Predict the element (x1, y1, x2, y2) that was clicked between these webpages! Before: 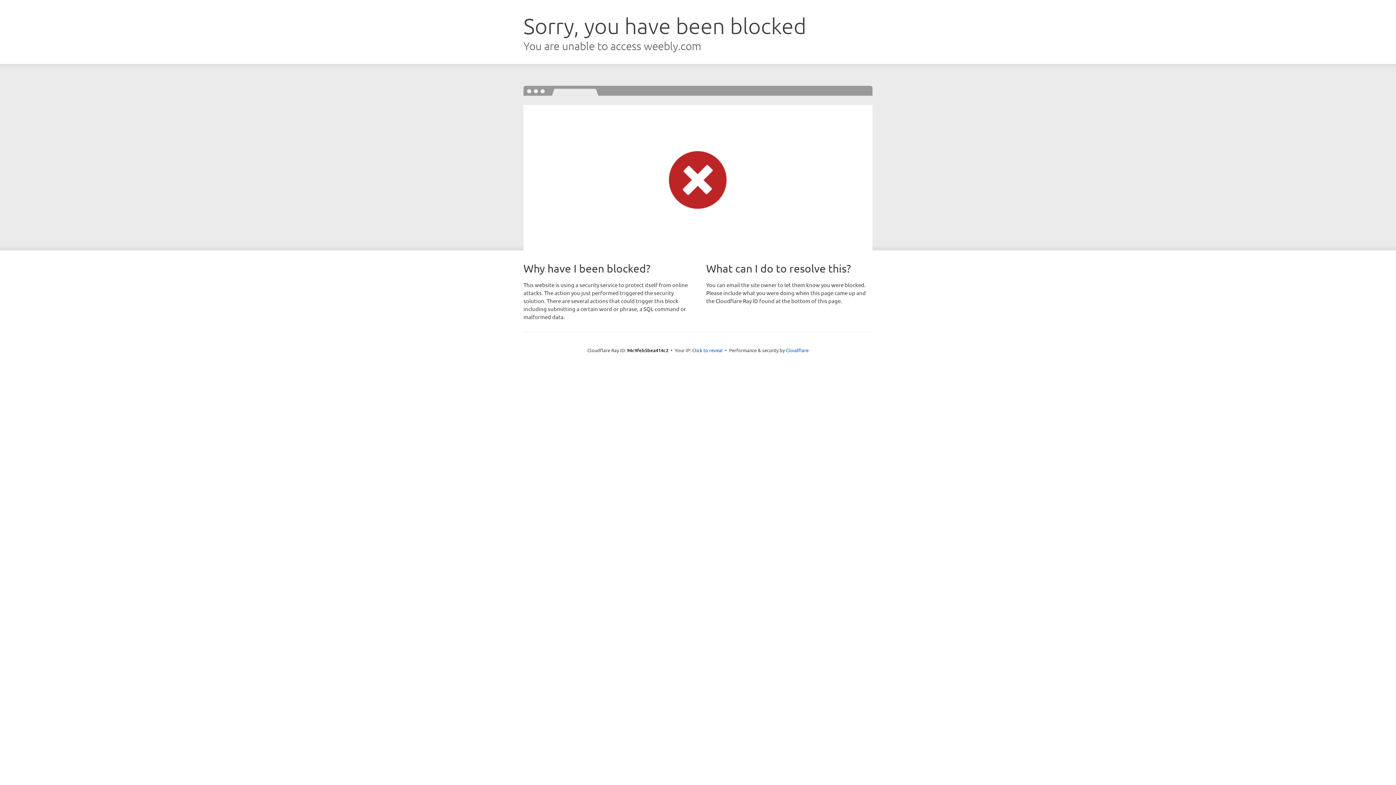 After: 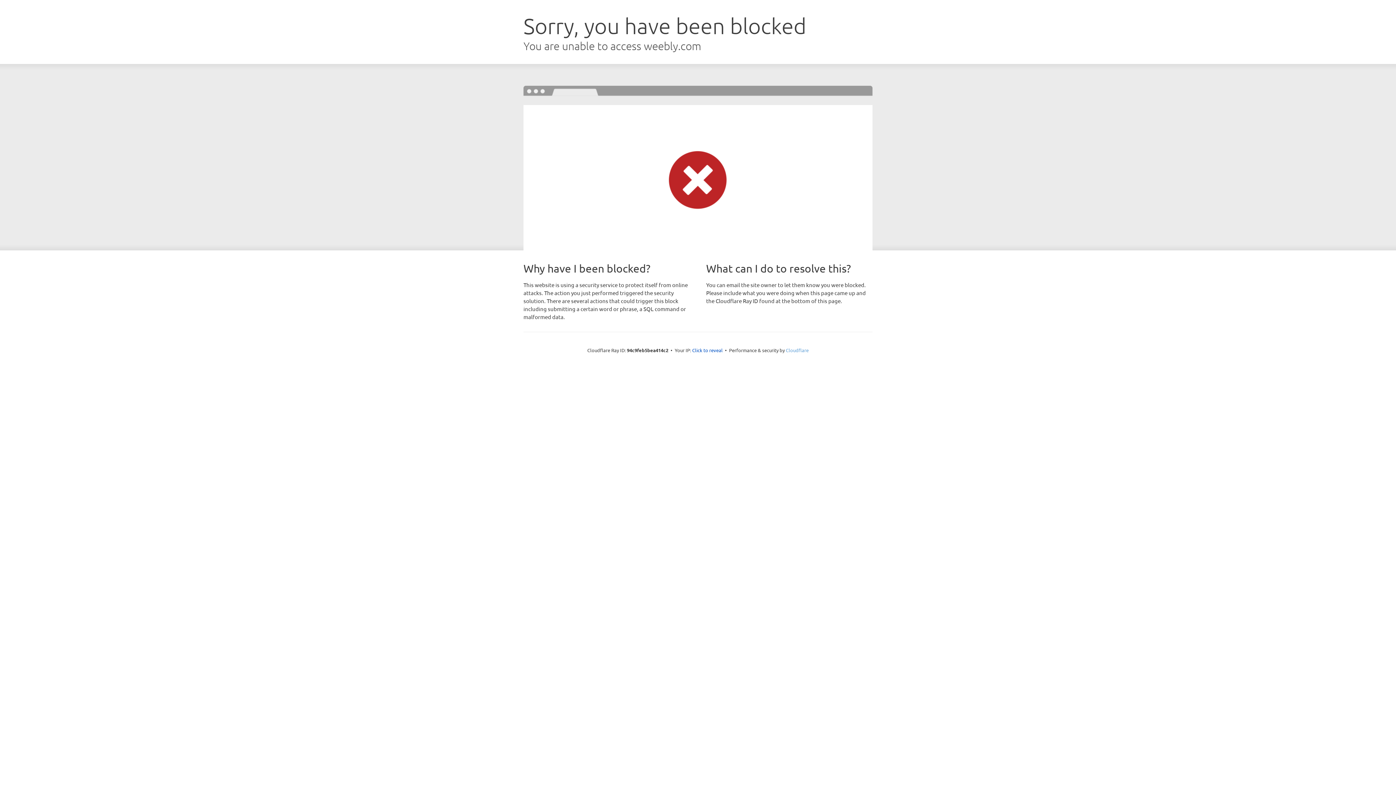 Action: label: Cloudflare bbox: (786, 347, 808, 353)